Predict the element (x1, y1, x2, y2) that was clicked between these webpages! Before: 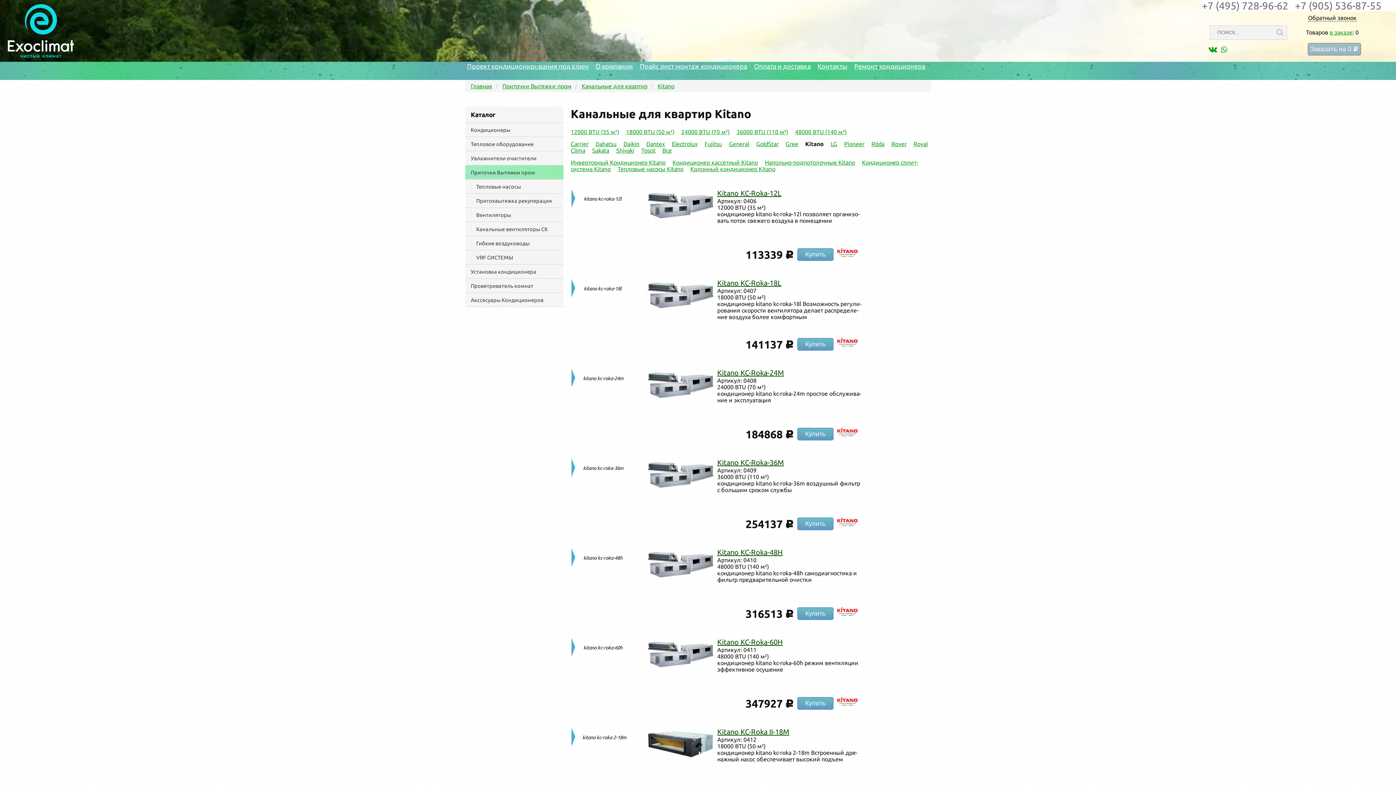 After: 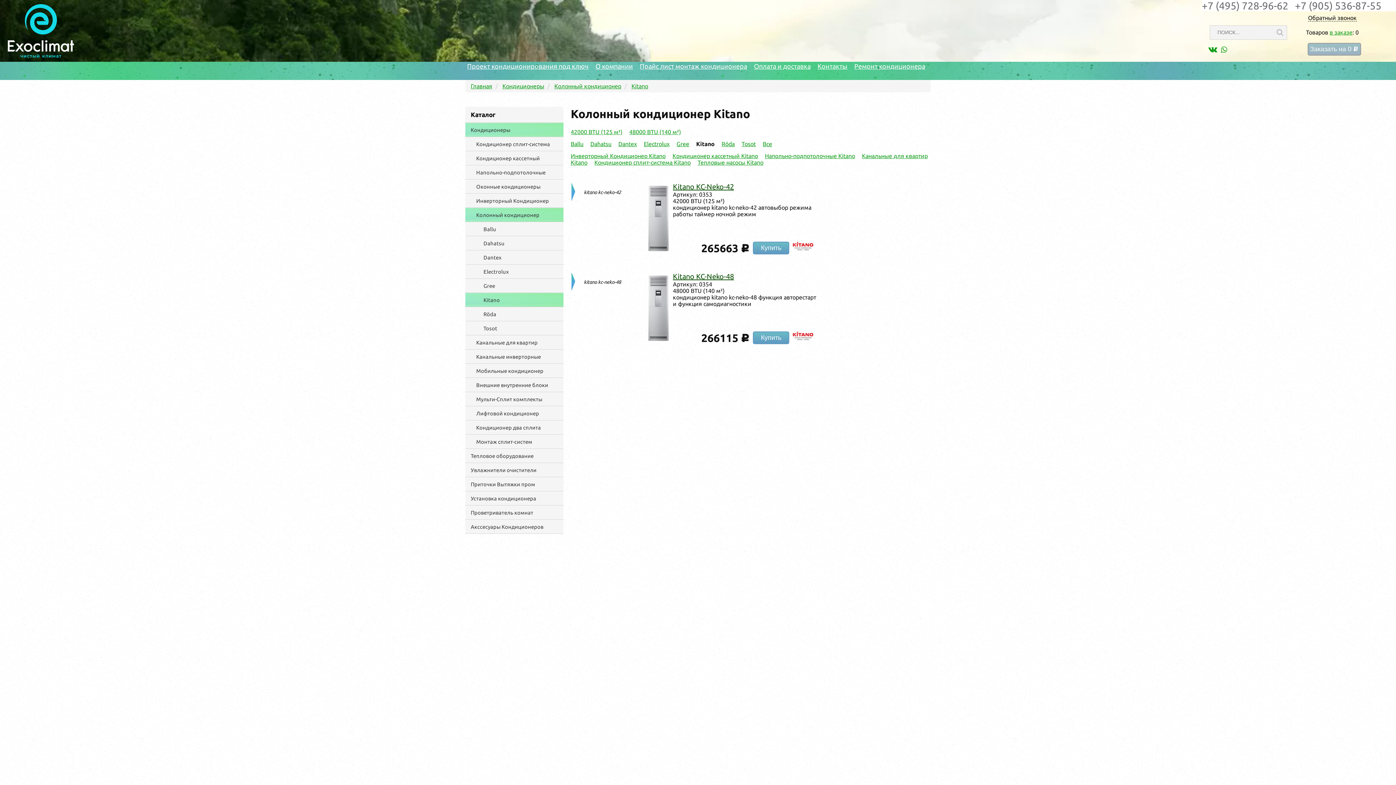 Action: bbox: (690, 165, 775, 172) label: Колонный кондиционер Kitano